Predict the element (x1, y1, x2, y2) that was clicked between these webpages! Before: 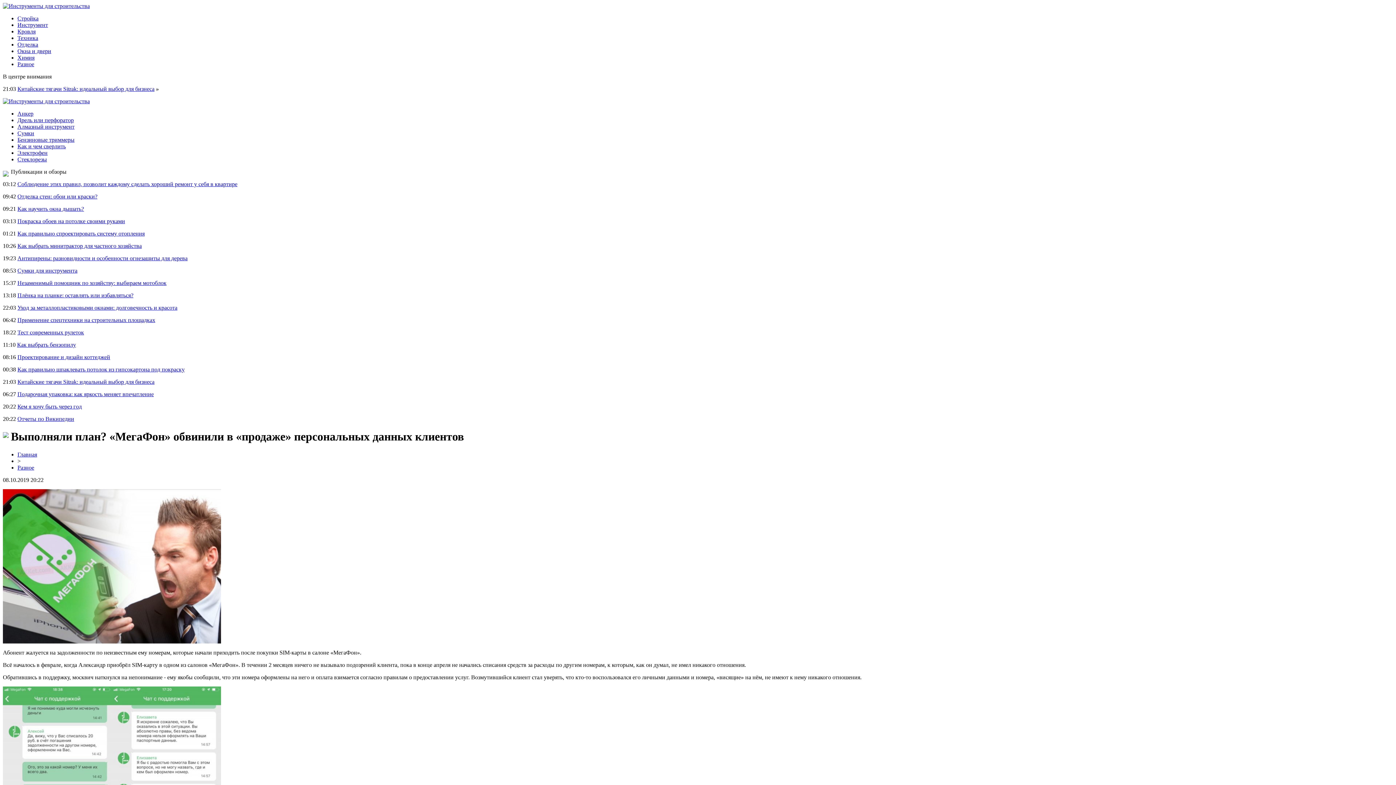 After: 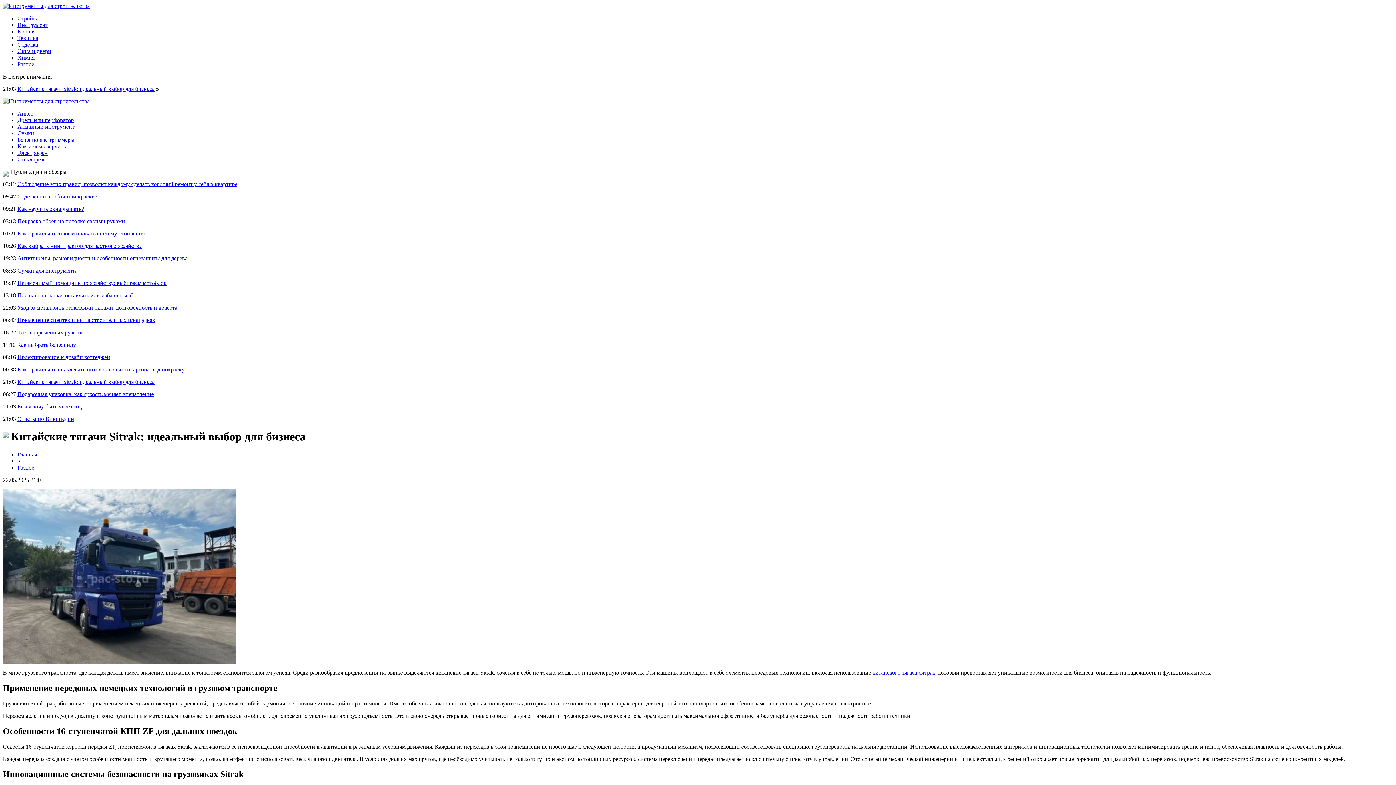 Action: label: Китайские тягачи Sitrak: идеальный выбор для бизнеса bbox: (17, 85, 154, 92)